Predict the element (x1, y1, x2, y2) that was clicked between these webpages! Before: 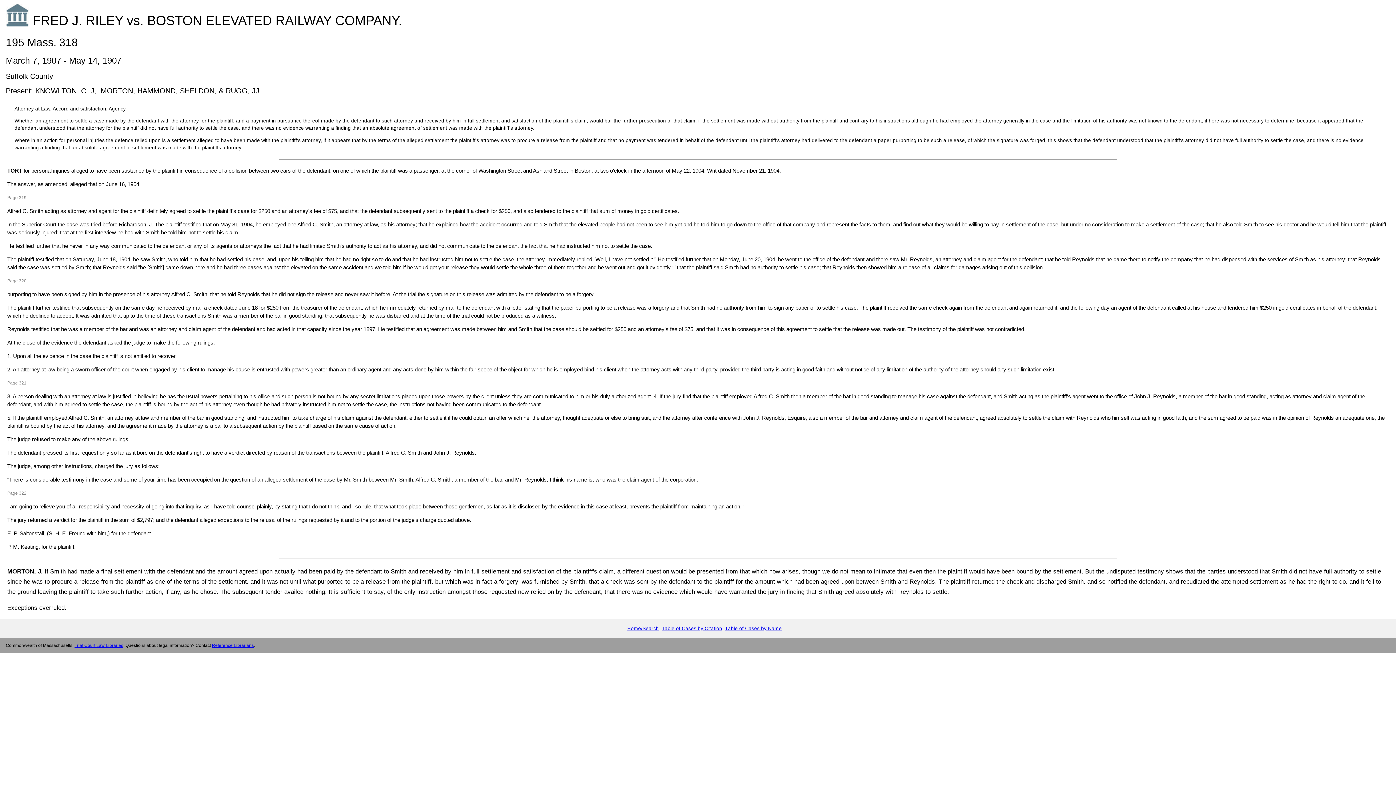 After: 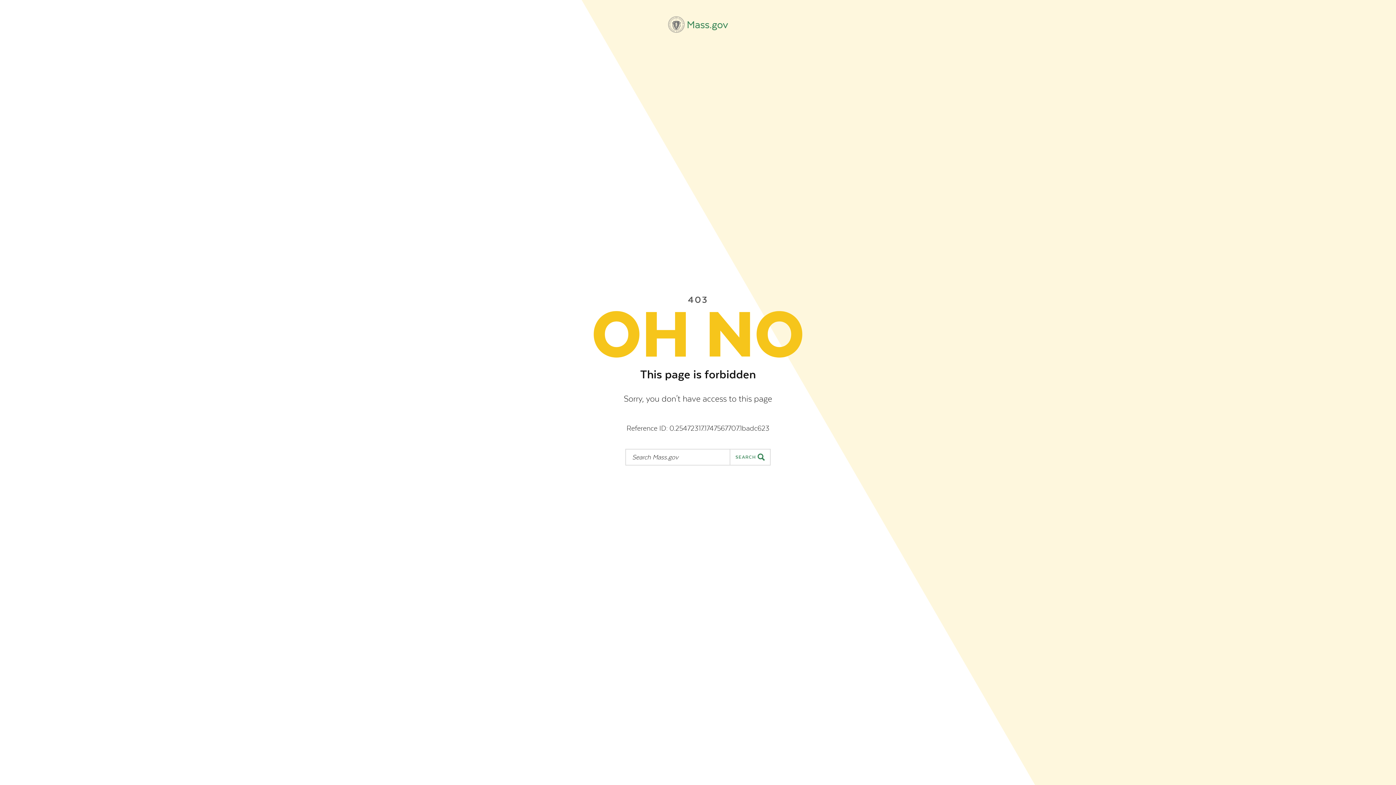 Action: bbox: (212, 643, 253, 648) label: Reference Librarians